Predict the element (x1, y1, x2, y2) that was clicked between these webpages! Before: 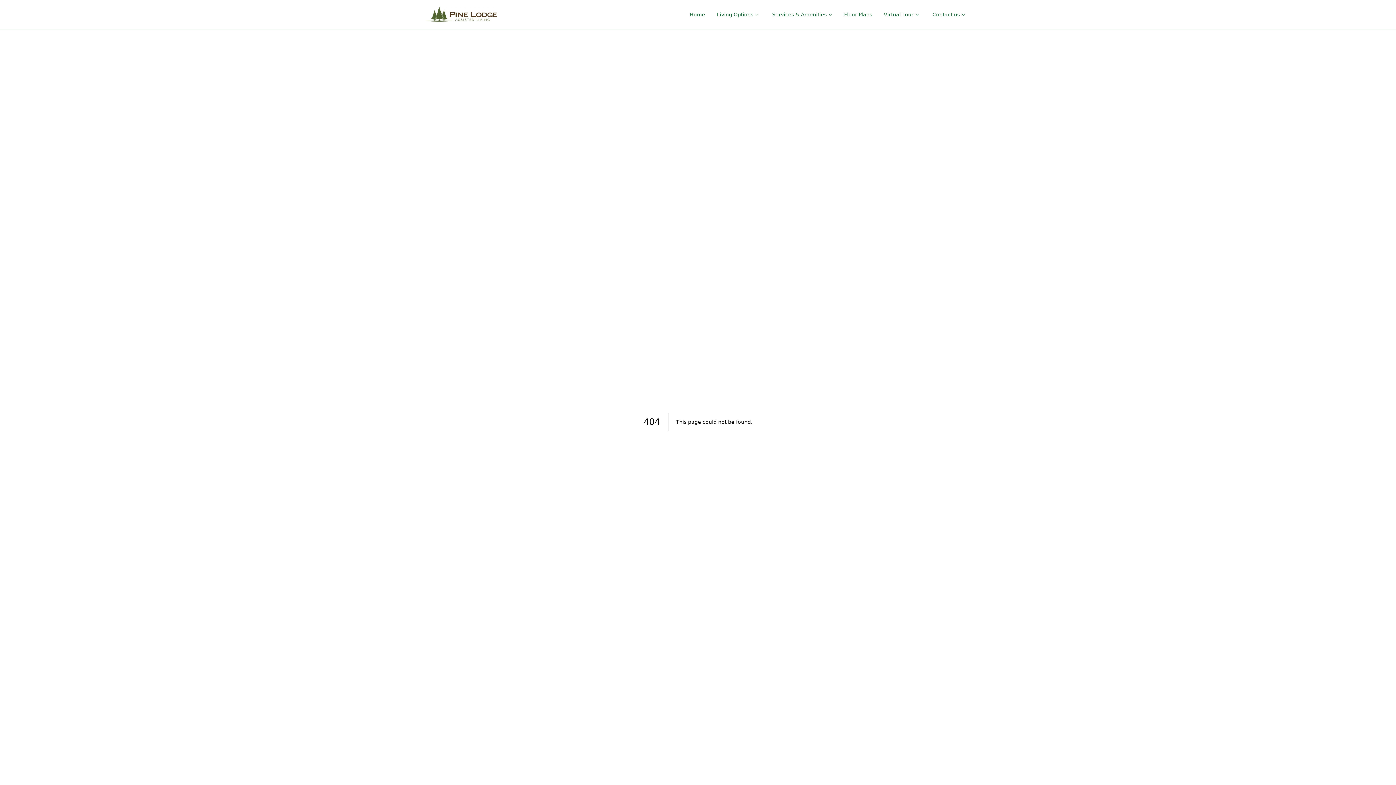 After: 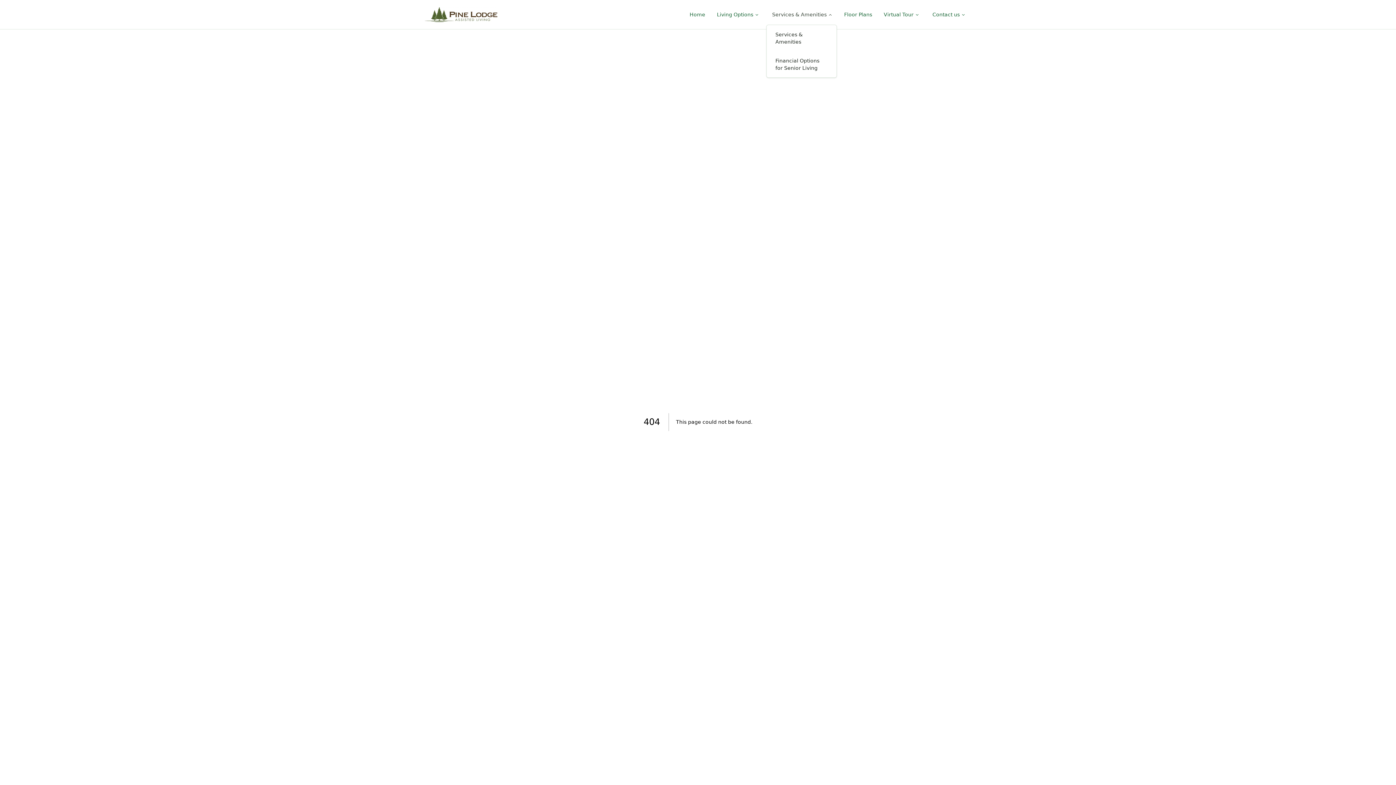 Action: label: Services & Amenities bbox: (766, 8, 838, 21)